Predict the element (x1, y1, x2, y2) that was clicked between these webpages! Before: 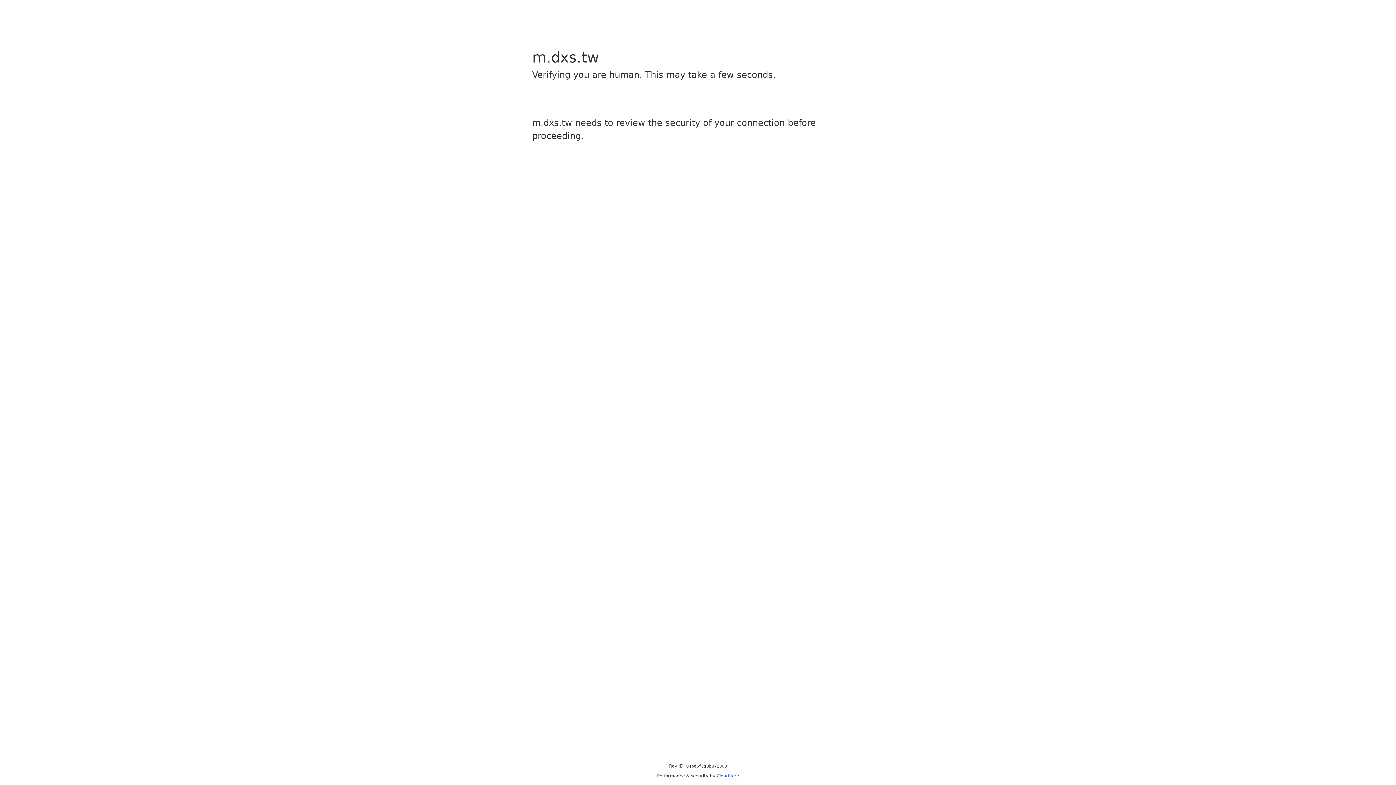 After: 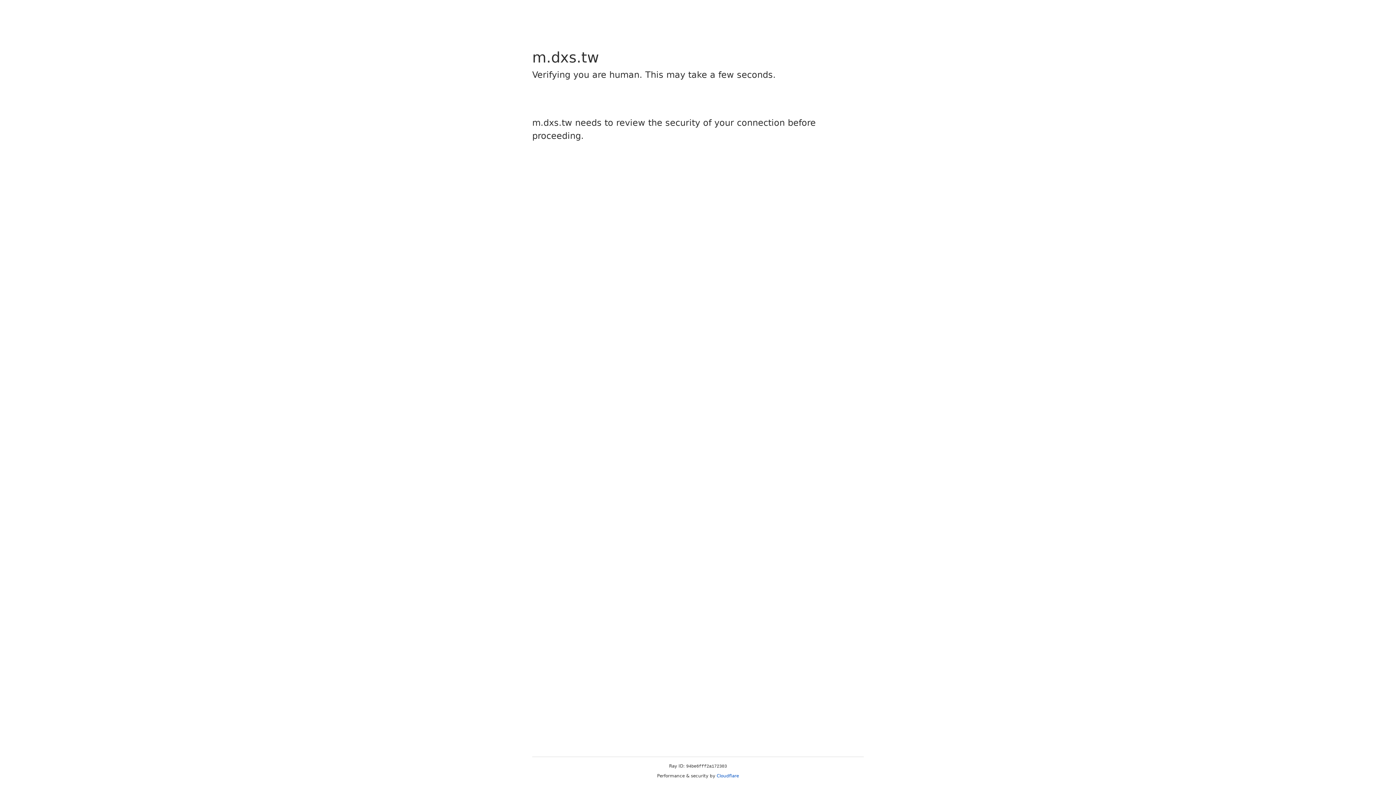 Action: label: Cloudflare bbox: (716, 773, 739, 778)